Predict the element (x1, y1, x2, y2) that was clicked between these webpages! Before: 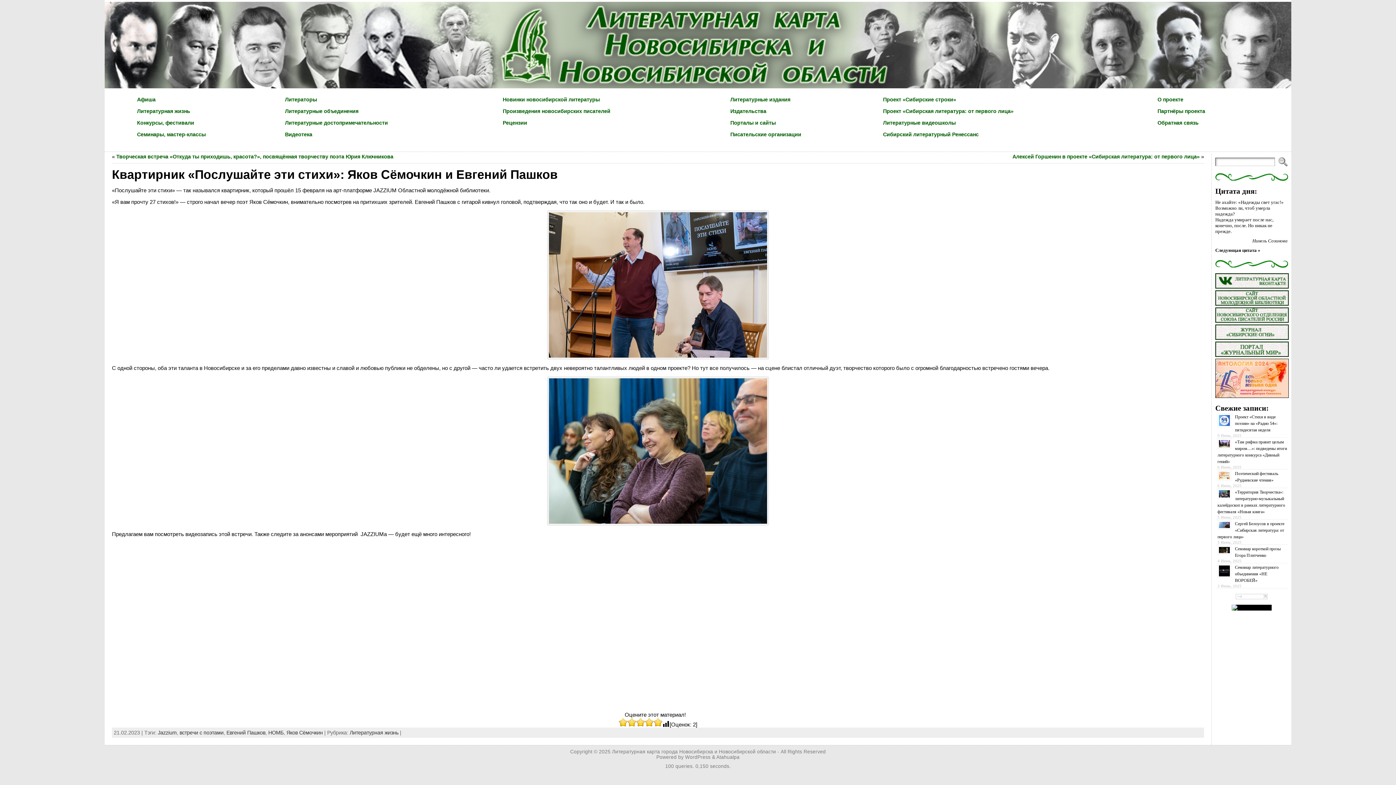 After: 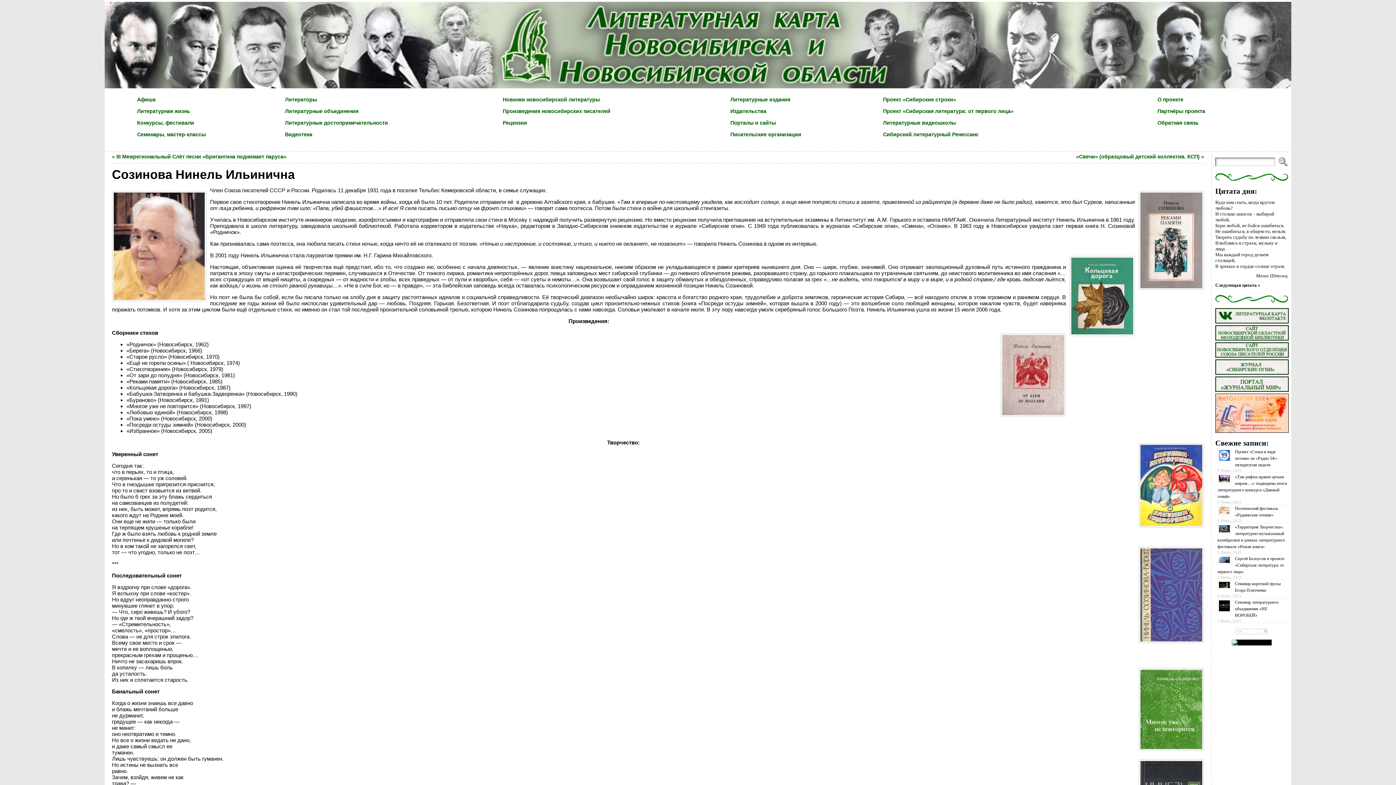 Action: label: Нинель Созинова bbox: (1252, 238, 1288, 243)